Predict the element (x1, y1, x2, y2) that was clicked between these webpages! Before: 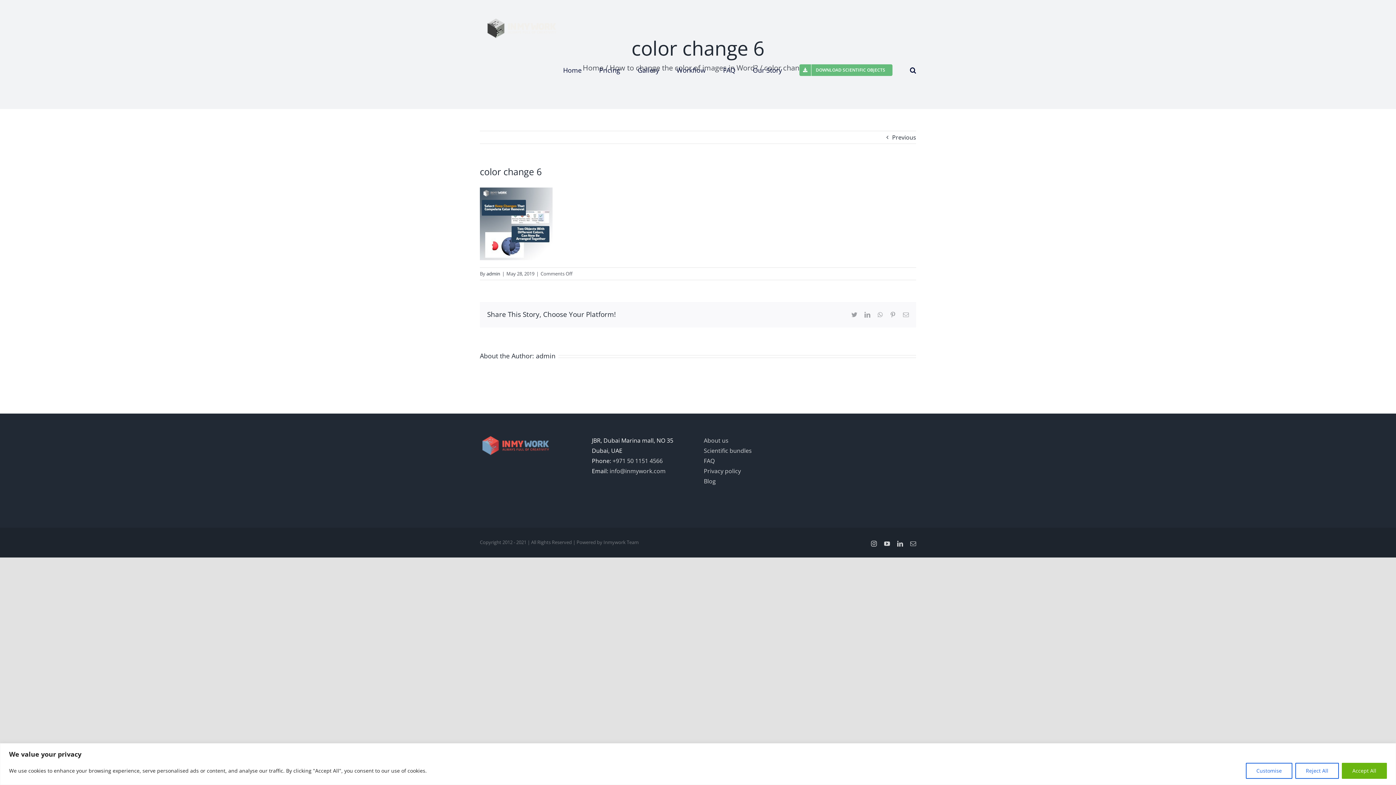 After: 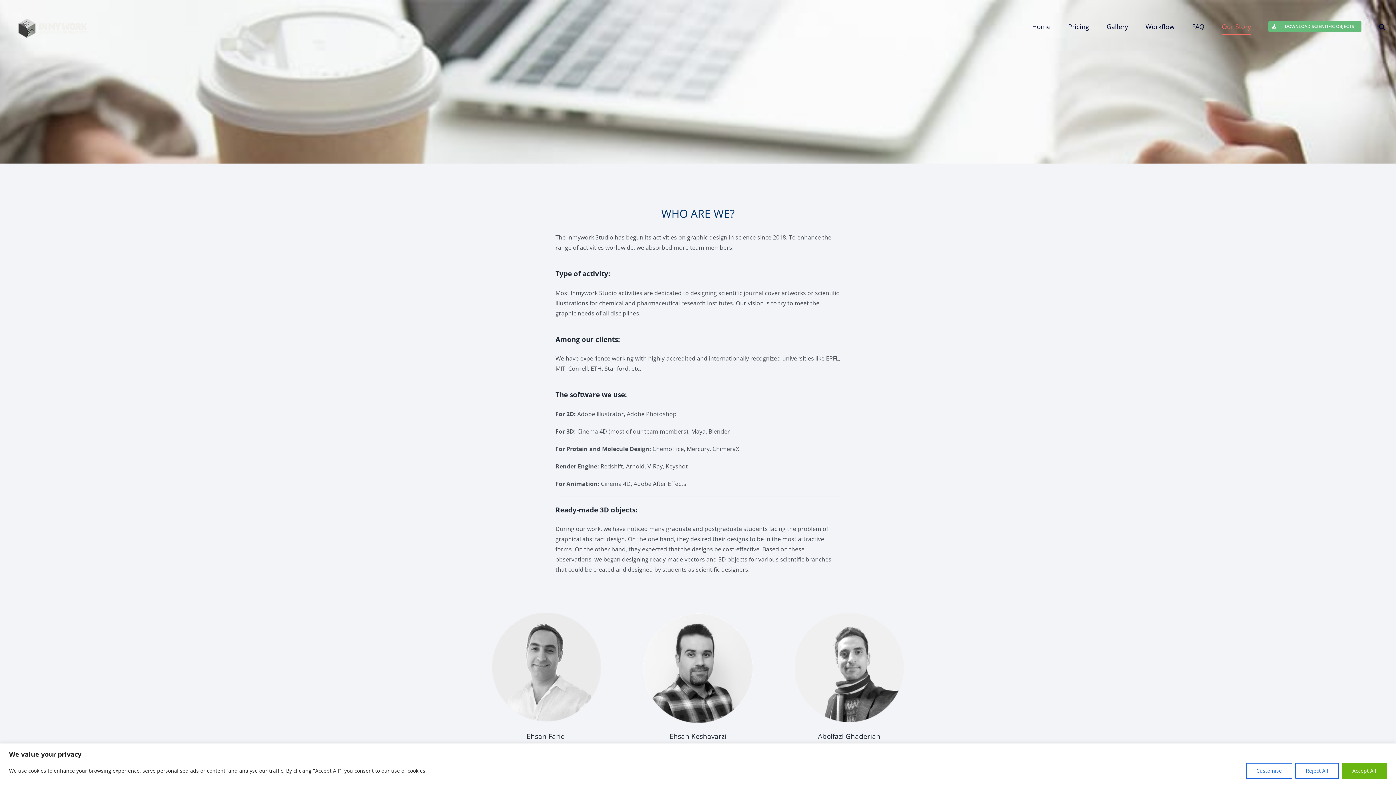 Action: bbox: (753, 50, 782, 89) label: Our Story